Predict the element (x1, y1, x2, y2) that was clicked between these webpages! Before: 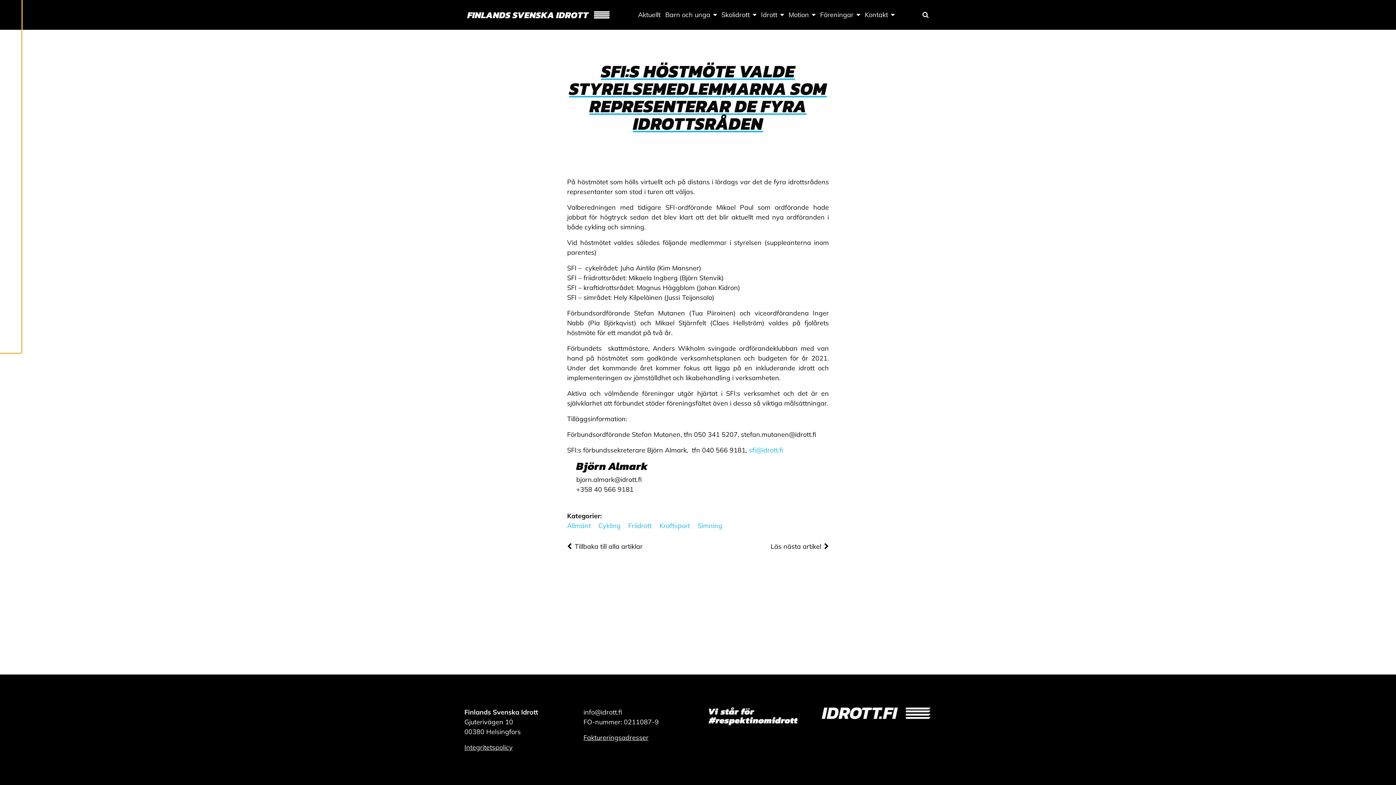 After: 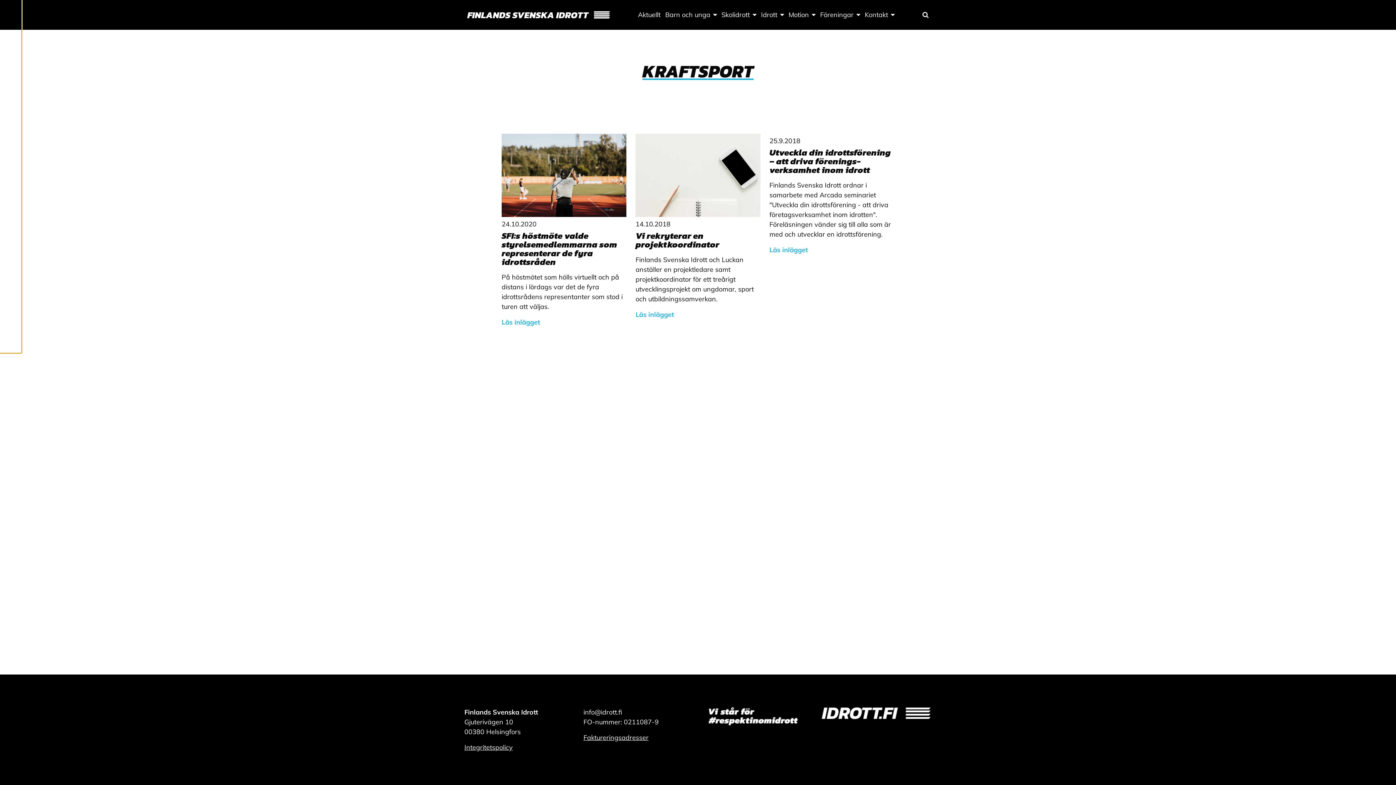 Action: label: Kraftsport bbox: (659, 521, 690, 530)